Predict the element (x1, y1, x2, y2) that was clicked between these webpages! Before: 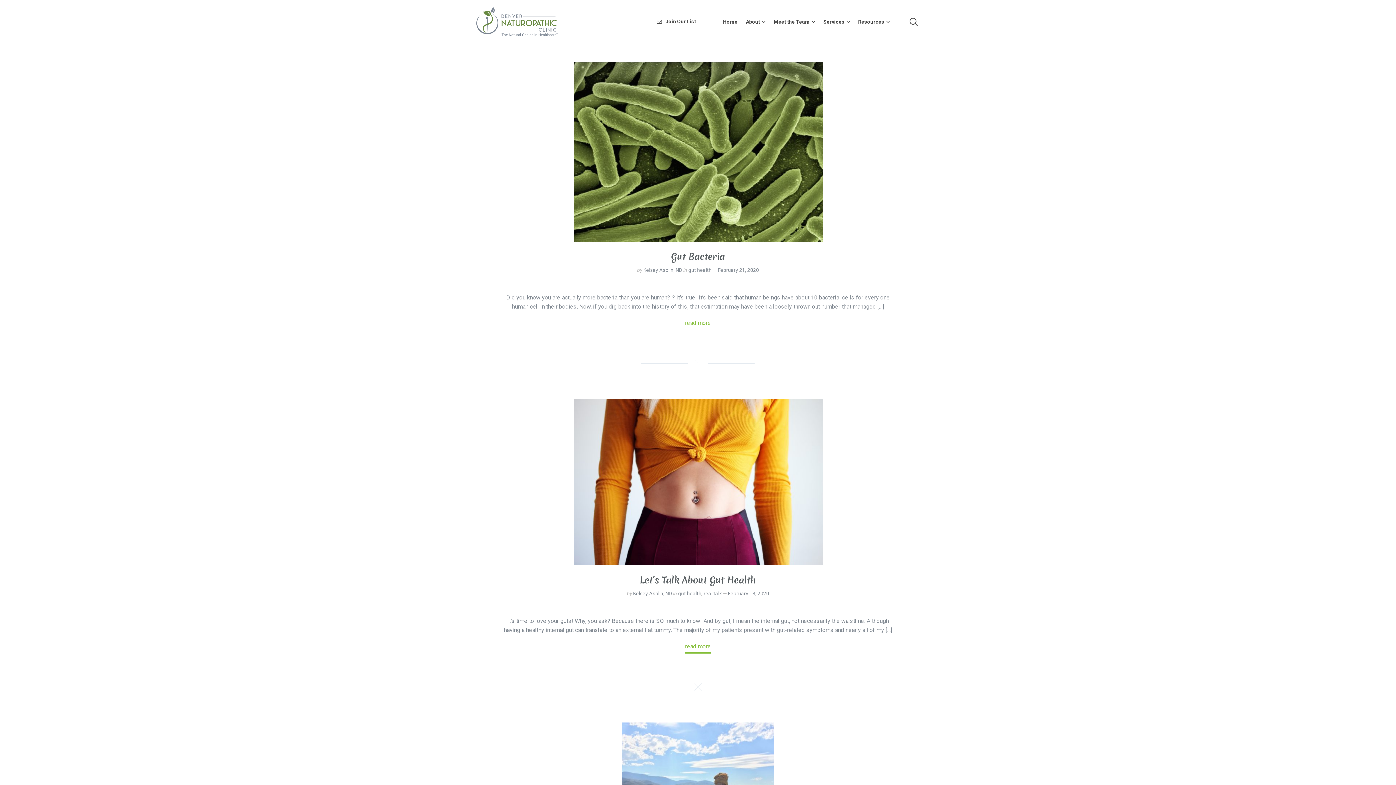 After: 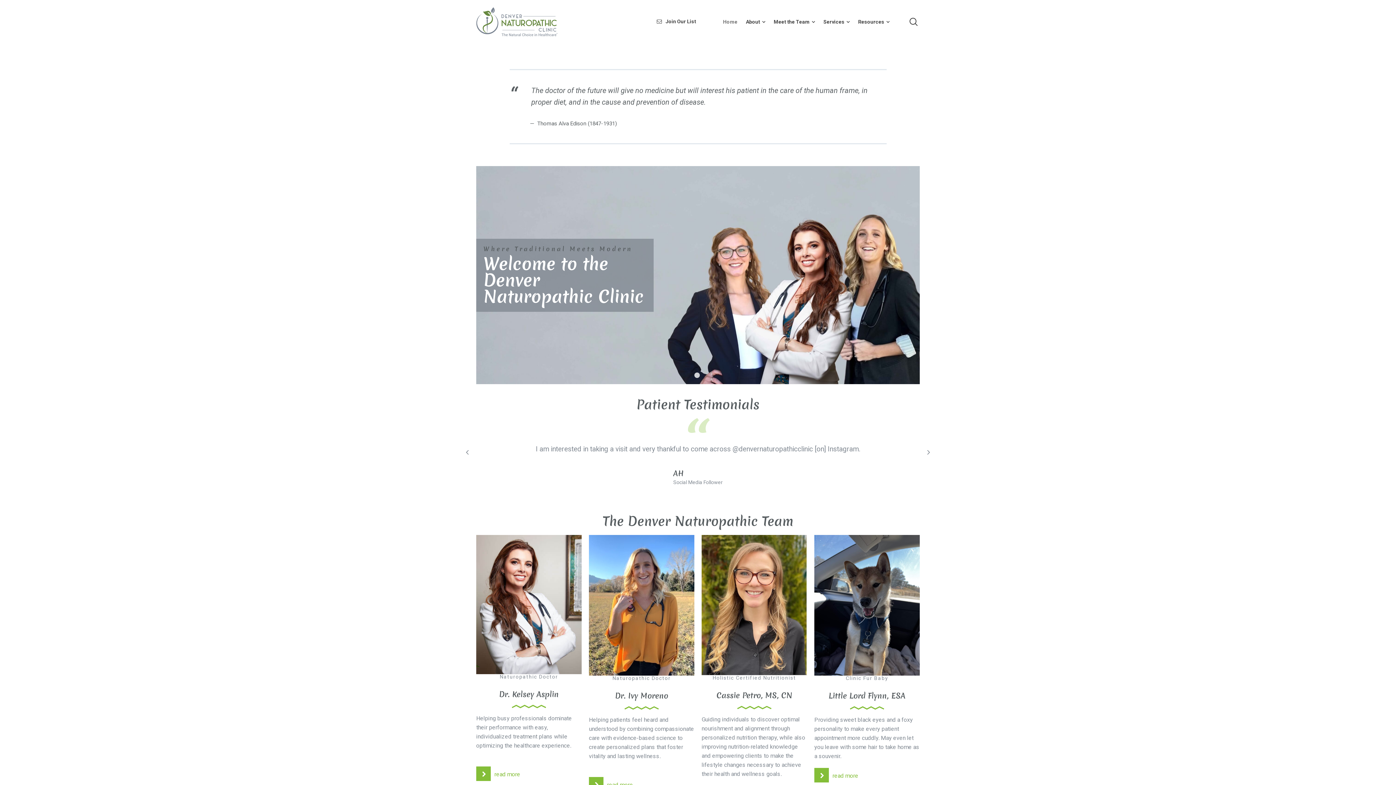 Action: bbox: (476, 7, 557, 36)